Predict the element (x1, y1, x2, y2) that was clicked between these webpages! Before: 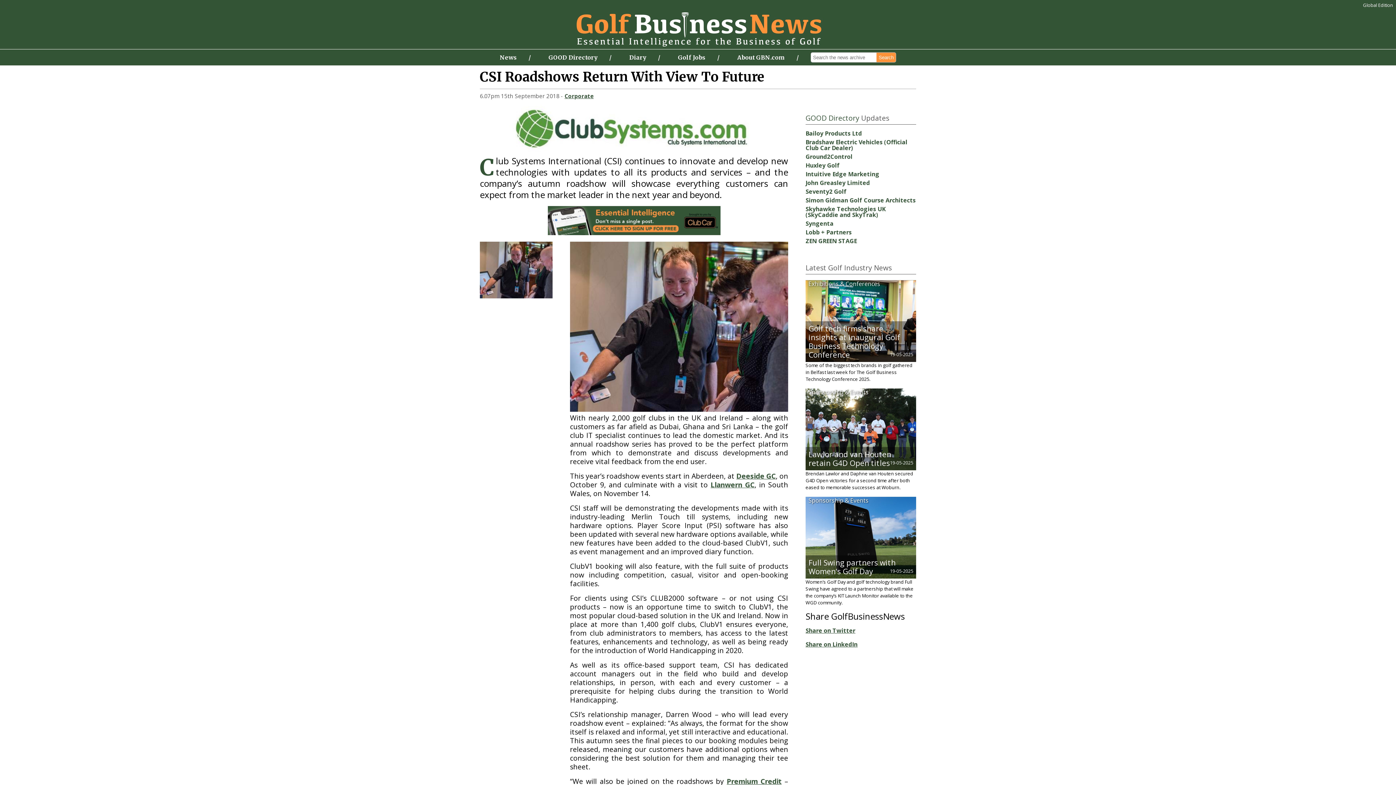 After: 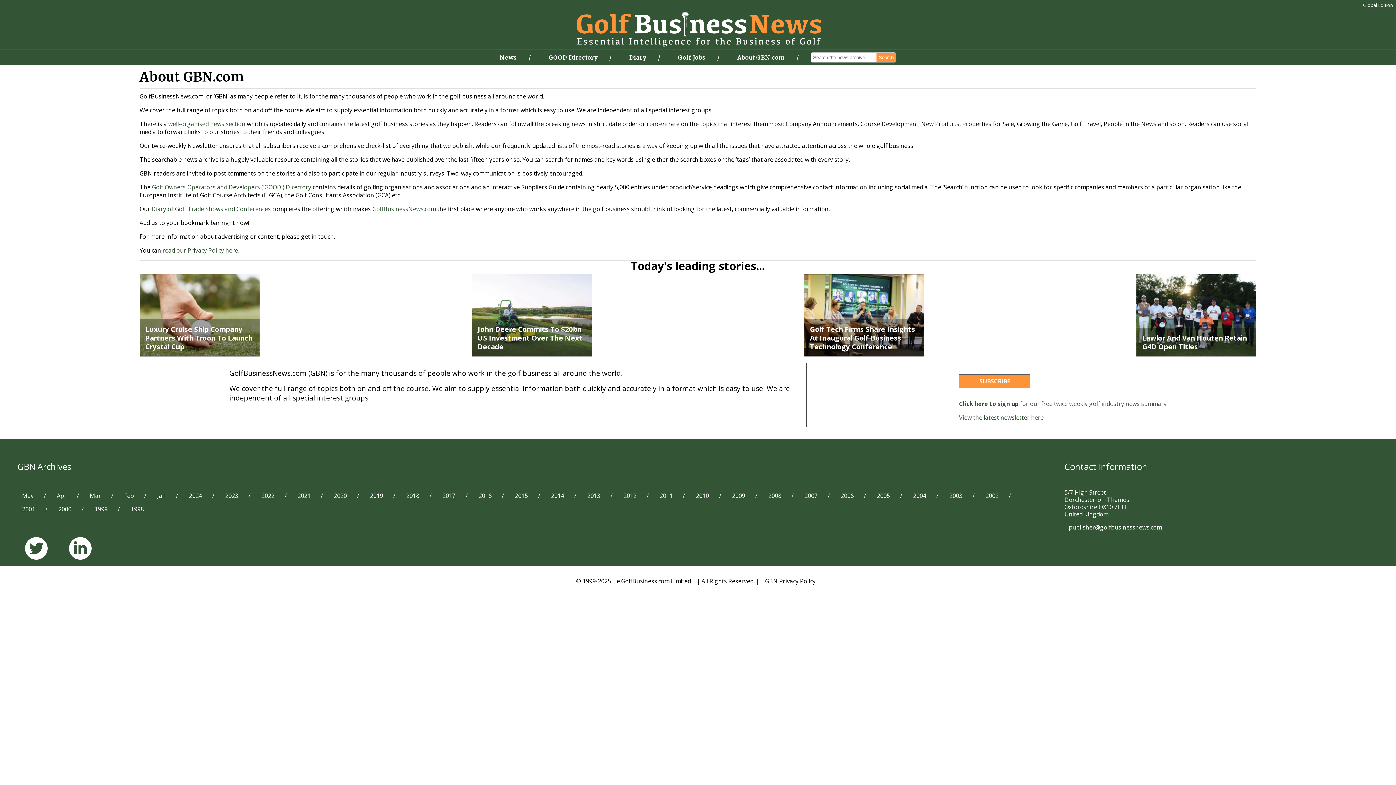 Action: label: About GBN.com bbox: (737, 53, 785, 61)